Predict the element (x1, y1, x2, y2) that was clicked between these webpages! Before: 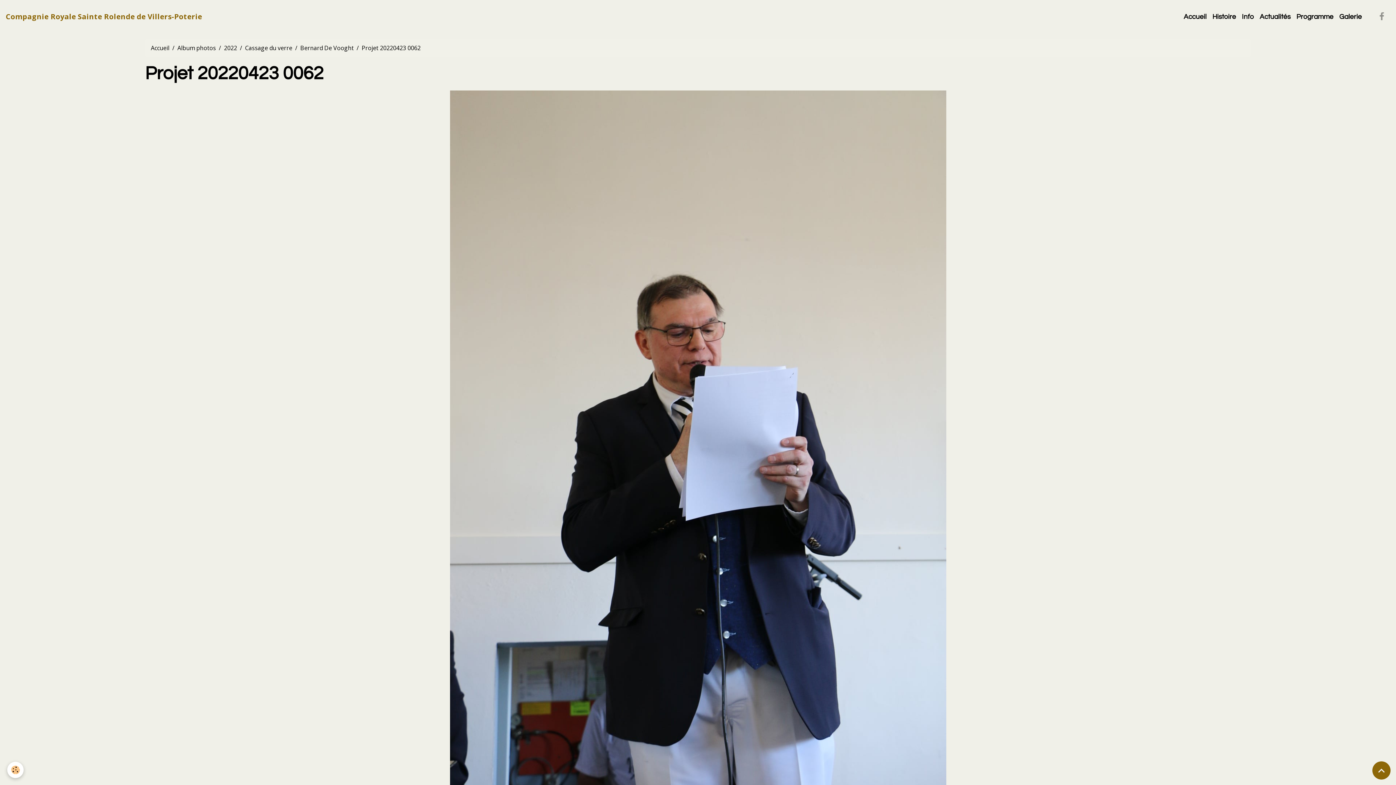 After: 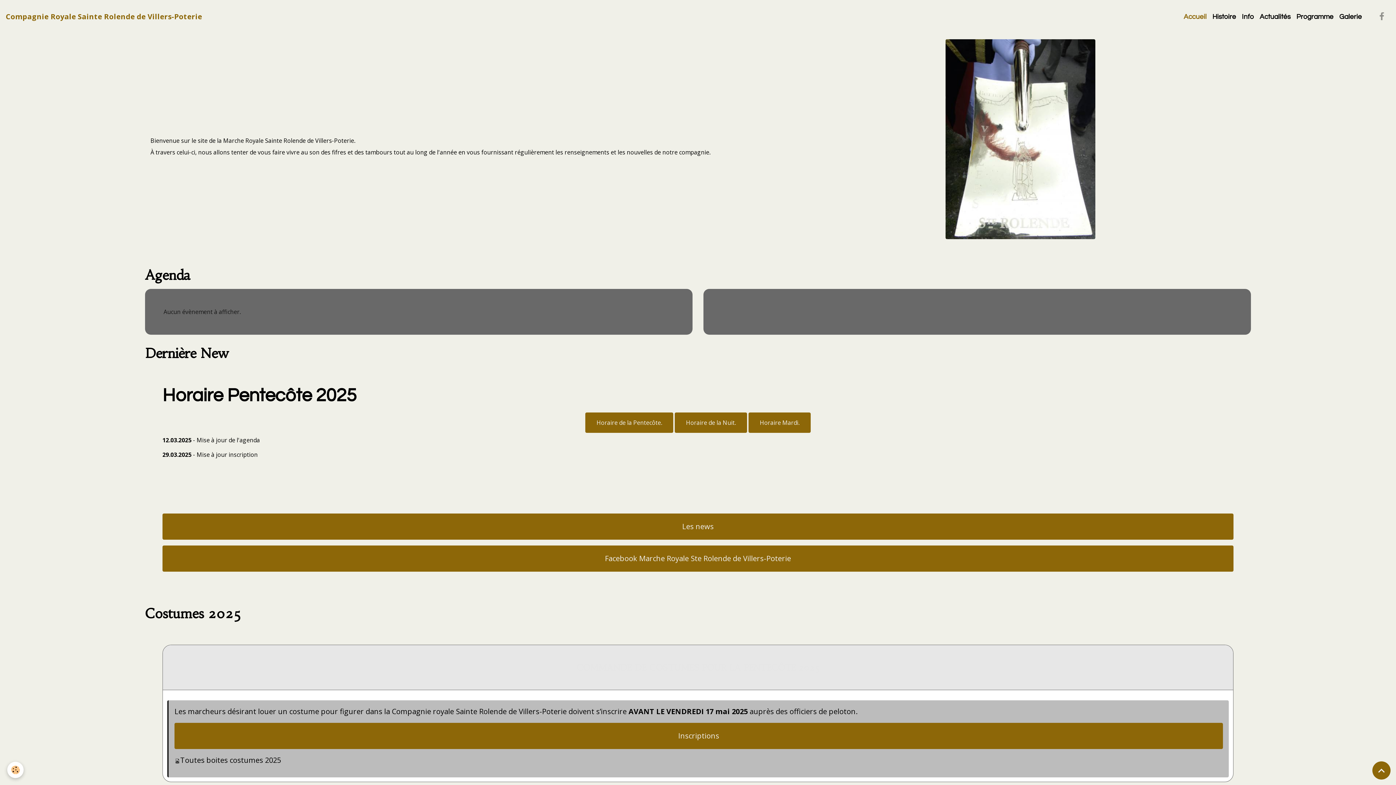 Action: label: Accueil bbox: (150, 44, 169, 52)